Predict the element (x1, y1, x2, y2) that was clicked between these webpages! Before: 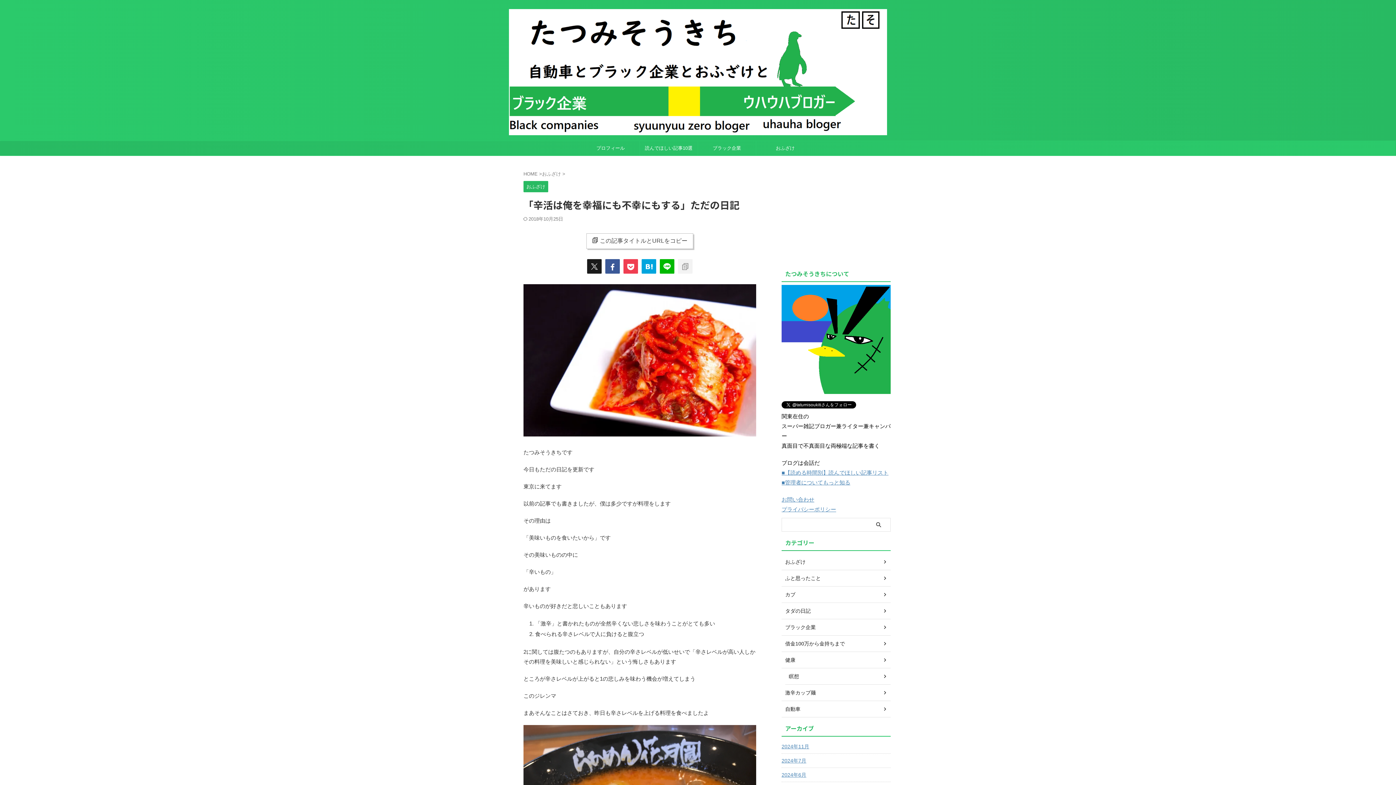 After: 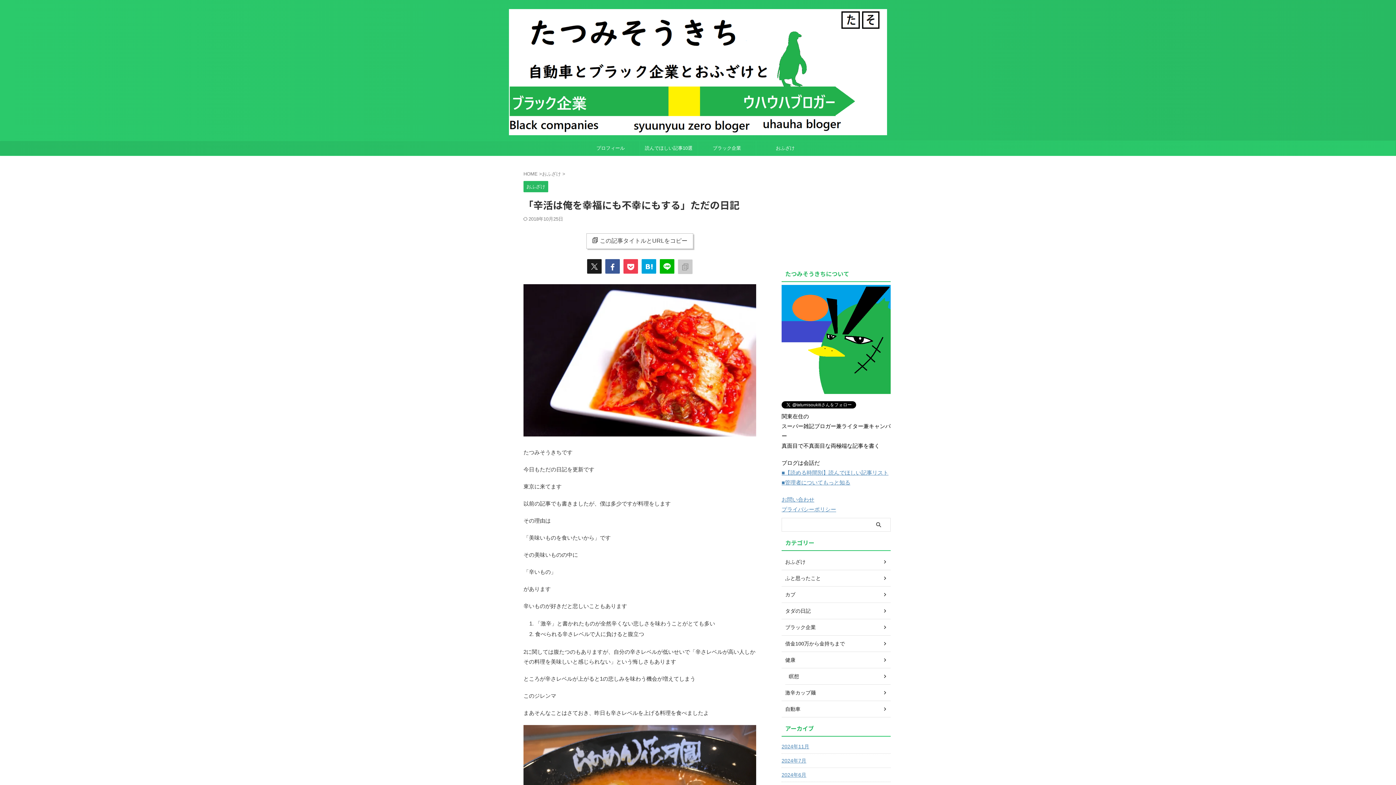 Action: bbox: (678, 259, 692, 273)